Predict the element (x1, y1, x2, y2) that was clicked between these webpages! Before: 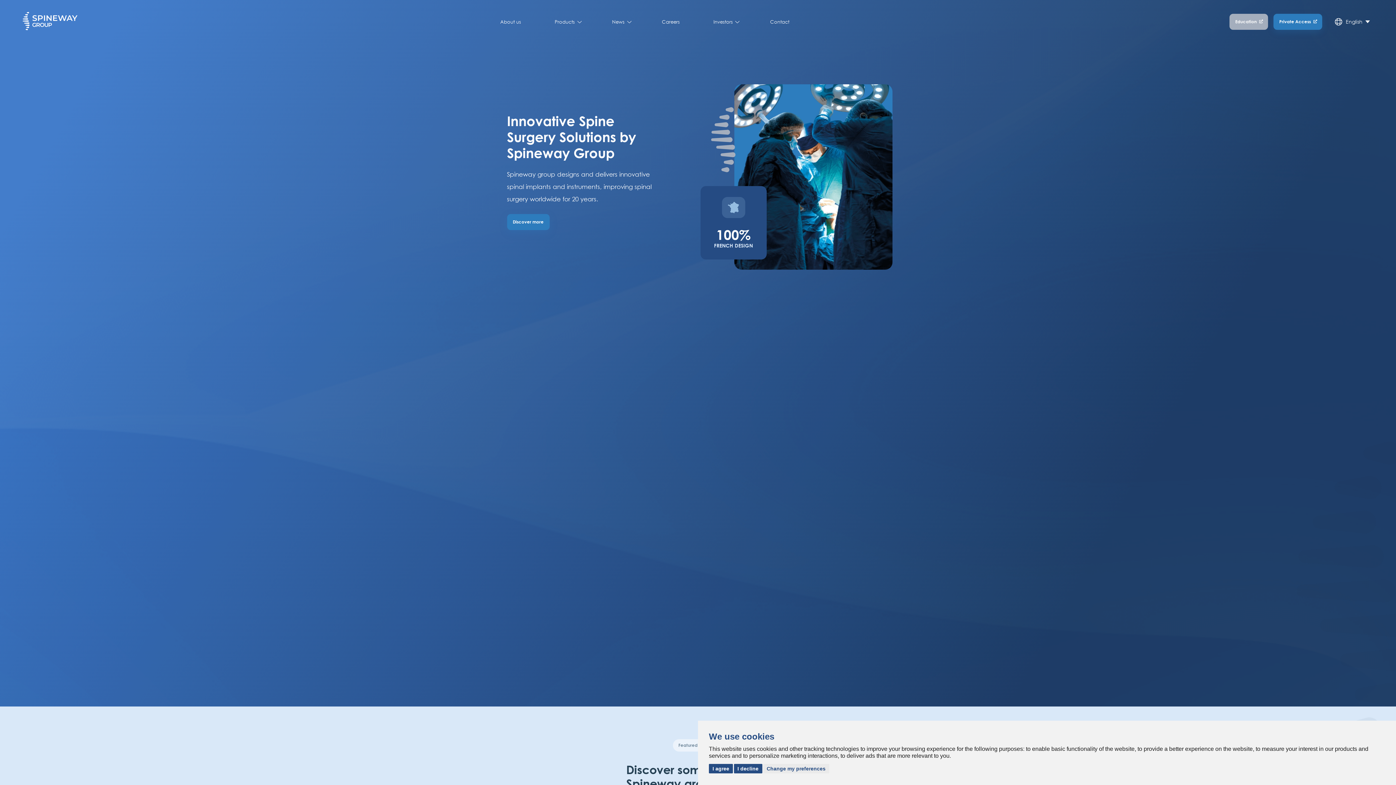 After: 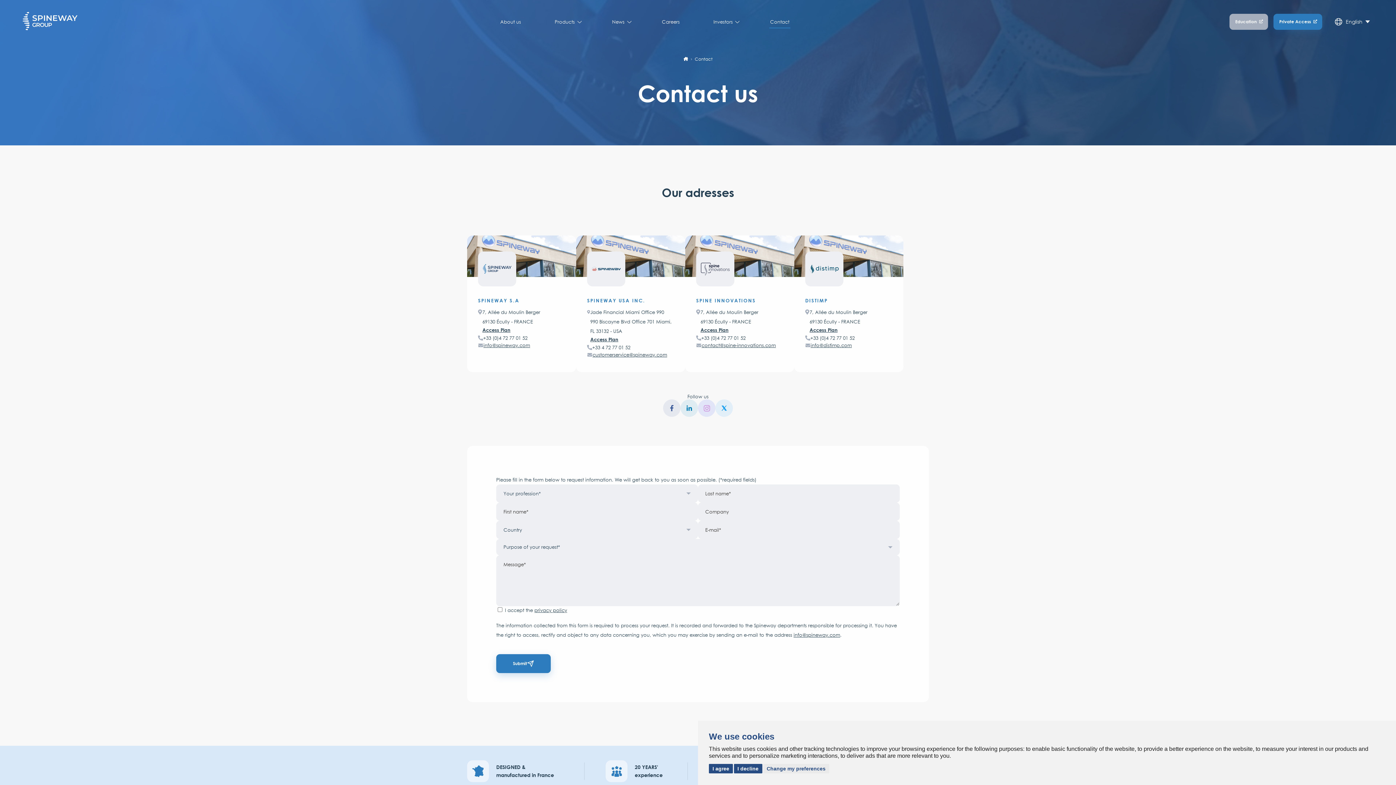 Action: label: Contact bbox: (766, 4, 793, 39)